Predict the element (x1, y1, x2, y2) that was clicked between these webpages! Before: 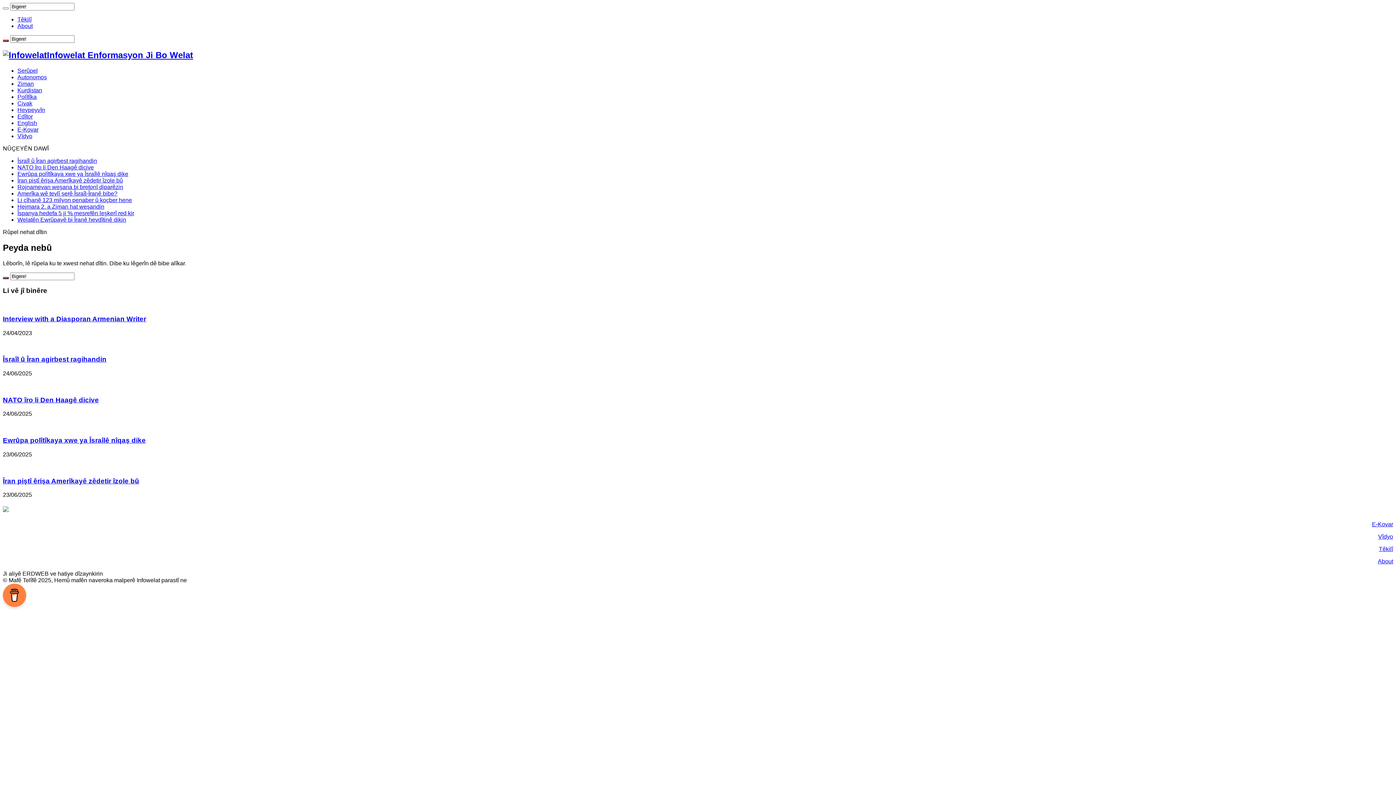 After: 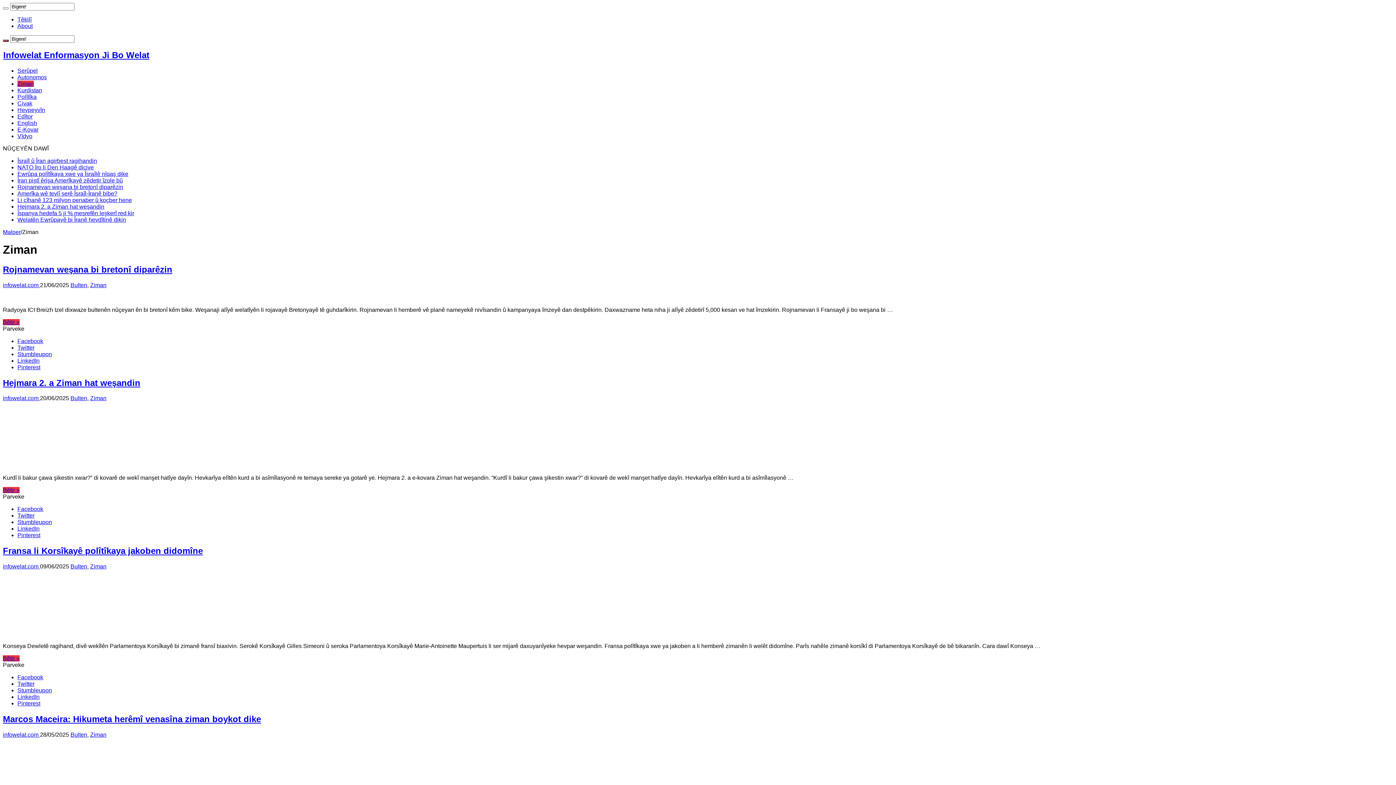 Action: bbox: (17, 80, 33, 86) label: Ziman